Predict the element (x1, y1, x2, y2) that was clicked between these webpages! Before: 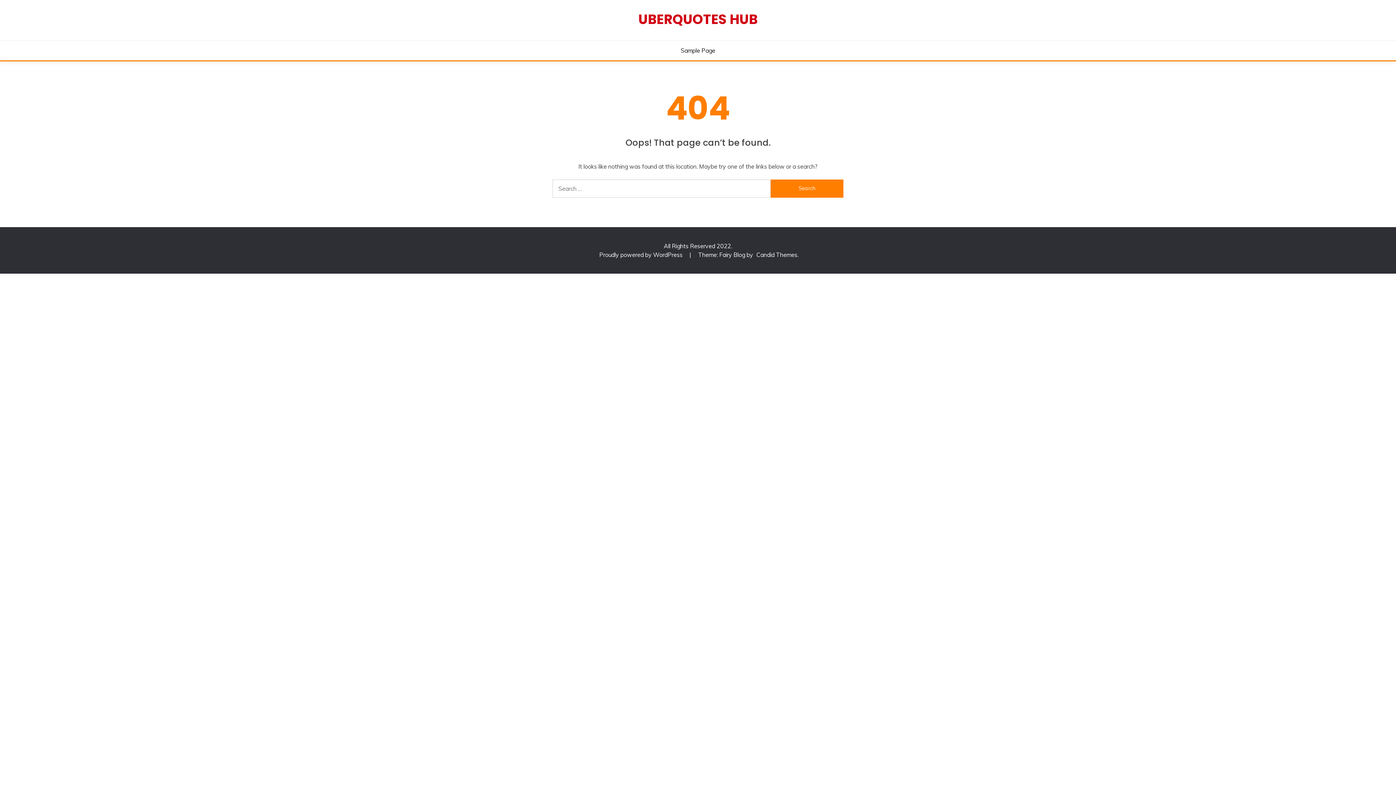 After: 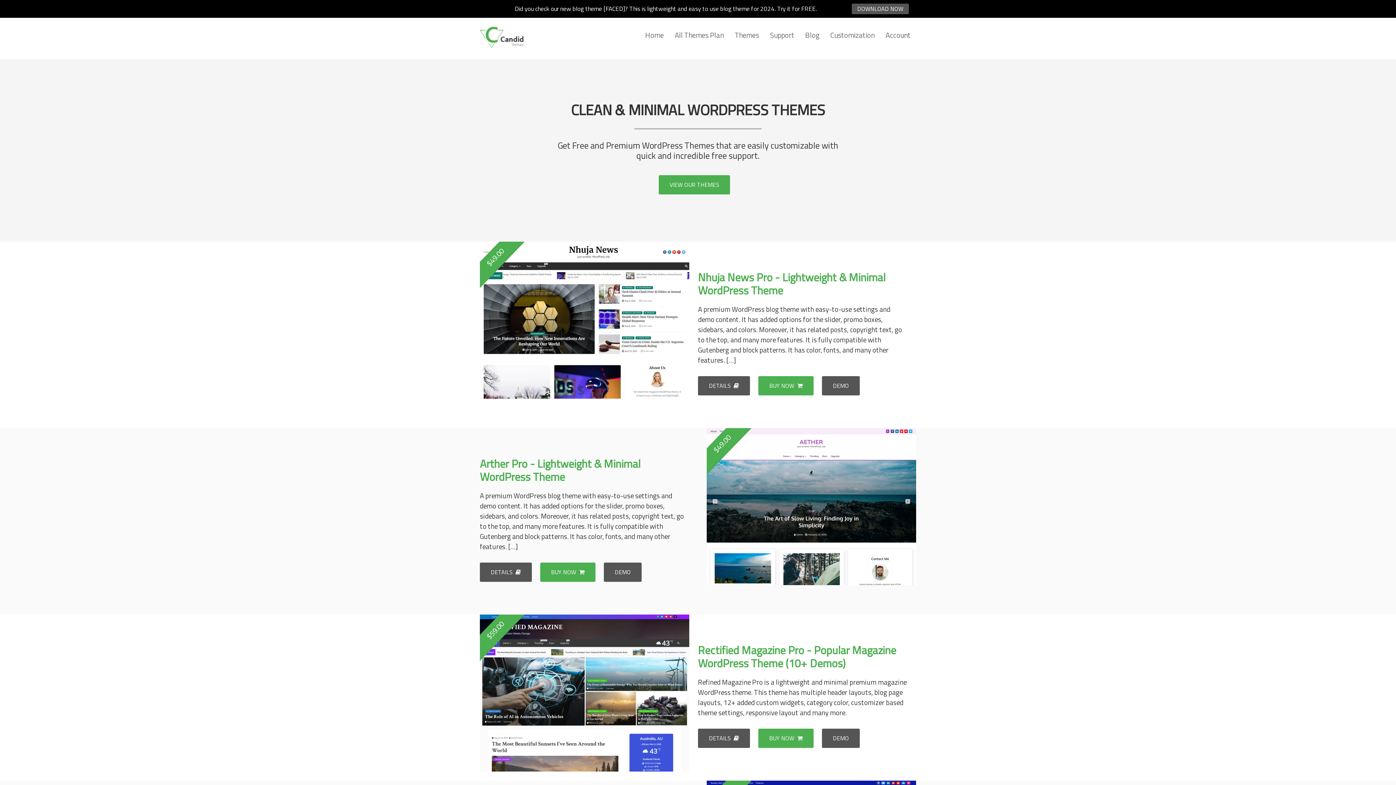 Action: label: Candid Themes bbox: (756, 251, 797, 258)